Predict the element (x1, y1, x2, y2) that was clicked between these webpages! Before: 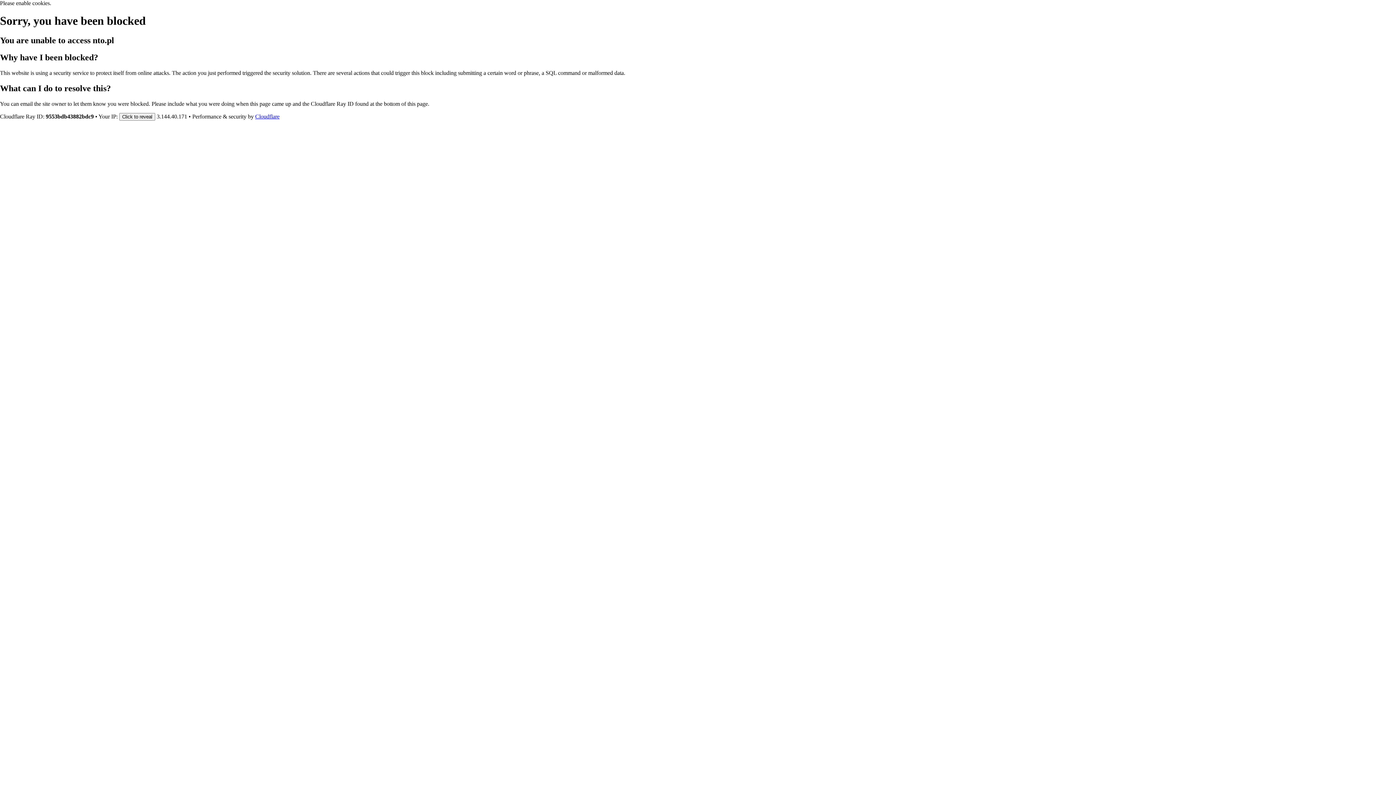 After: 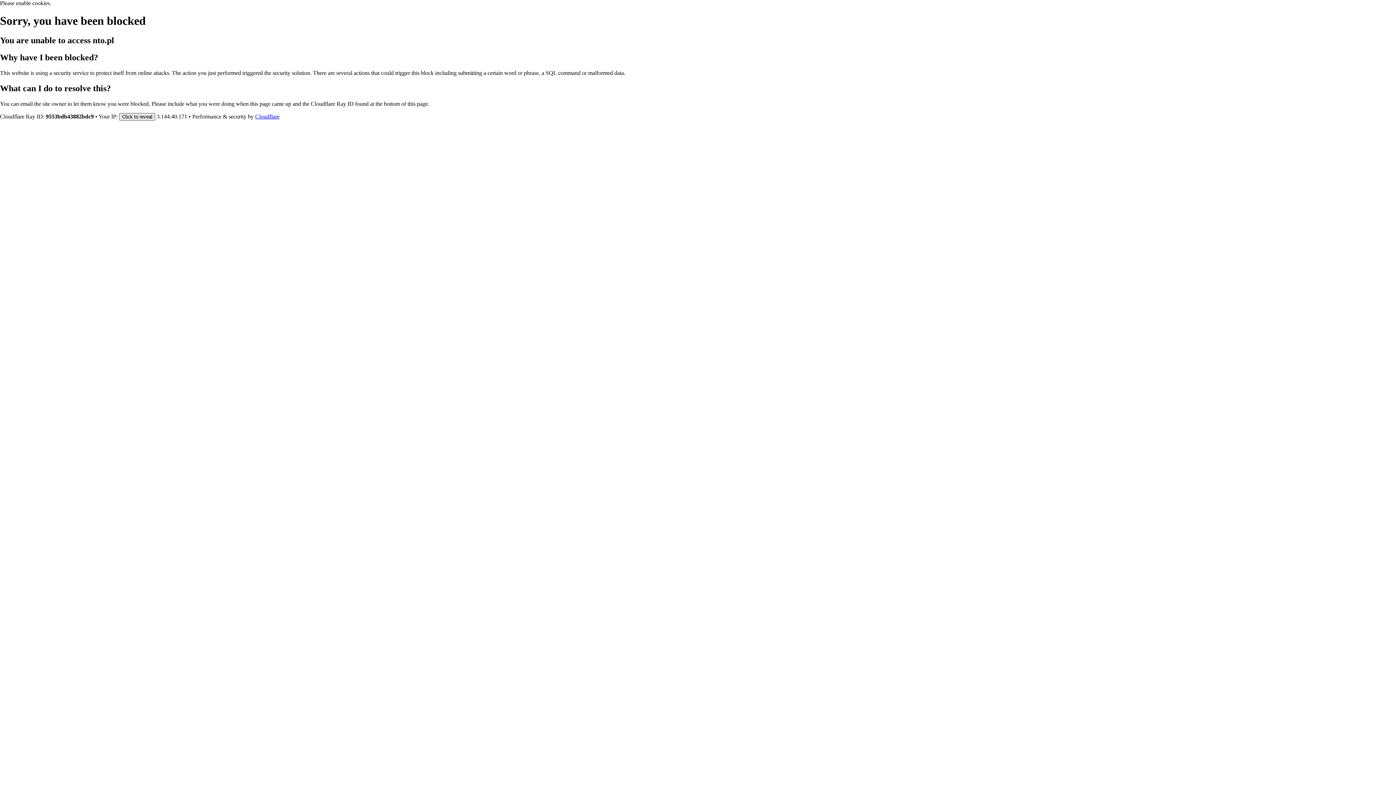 Action: bbox: (119, 112, 155, 120) label: Click to reveal